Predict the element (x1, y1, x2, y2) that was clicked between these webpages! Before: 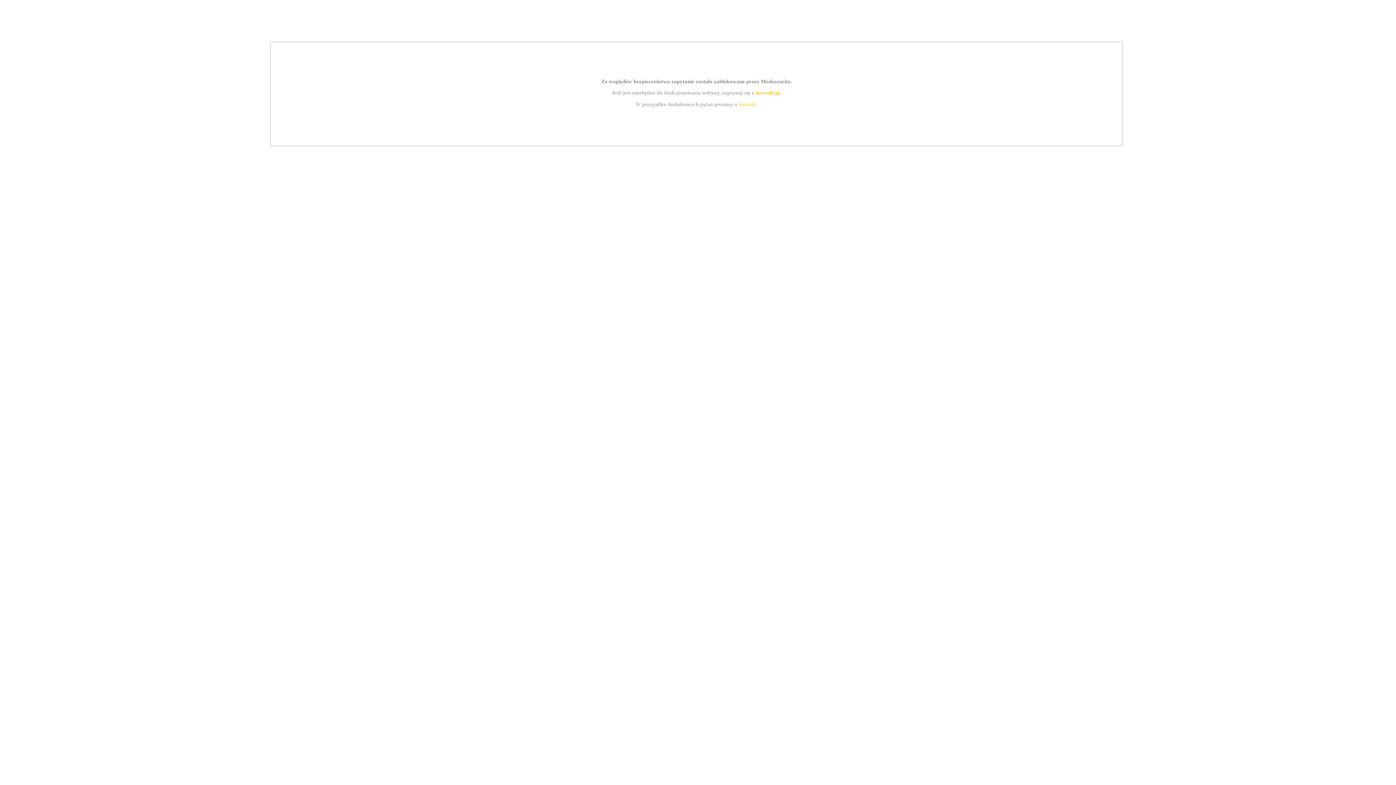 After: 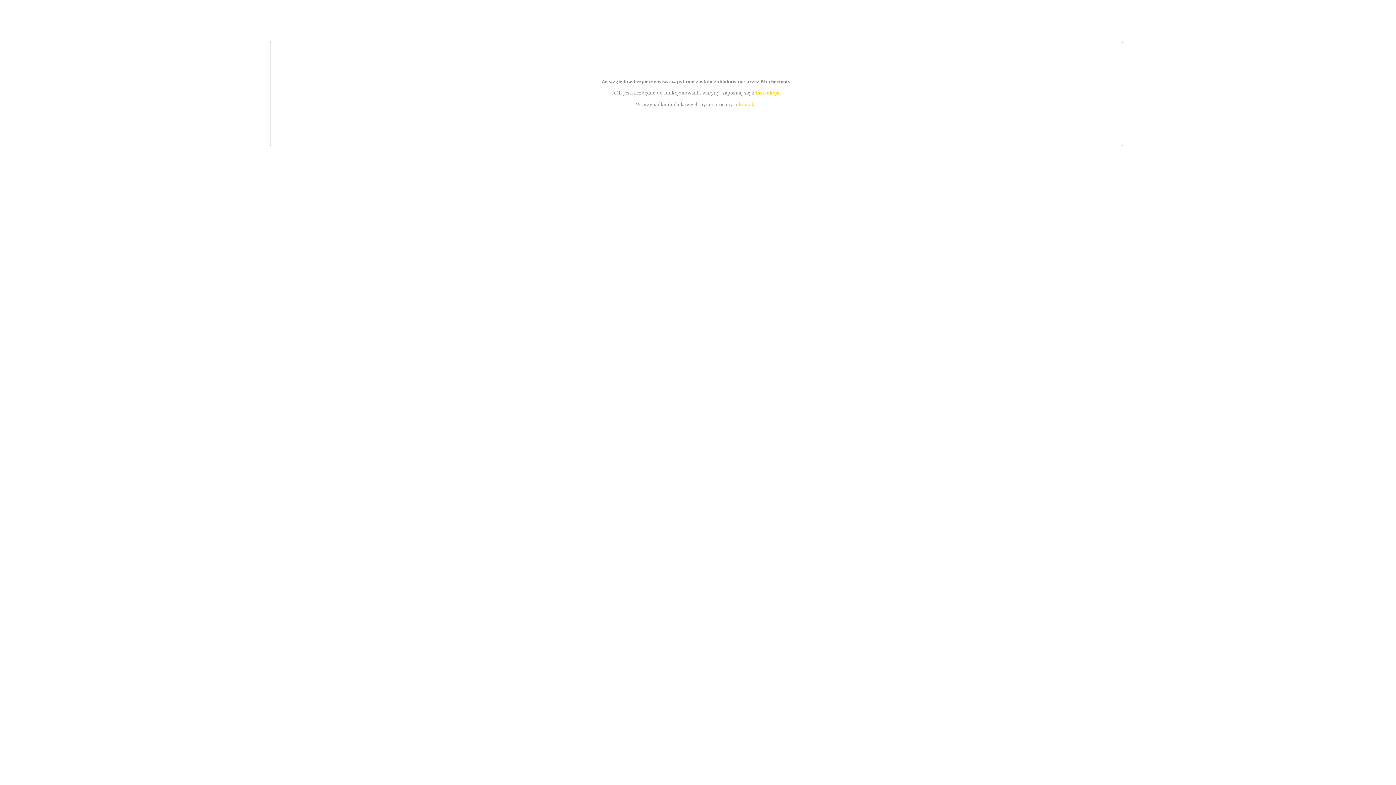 Action: bbox: (739, 101, 756, 107) label: kontakt